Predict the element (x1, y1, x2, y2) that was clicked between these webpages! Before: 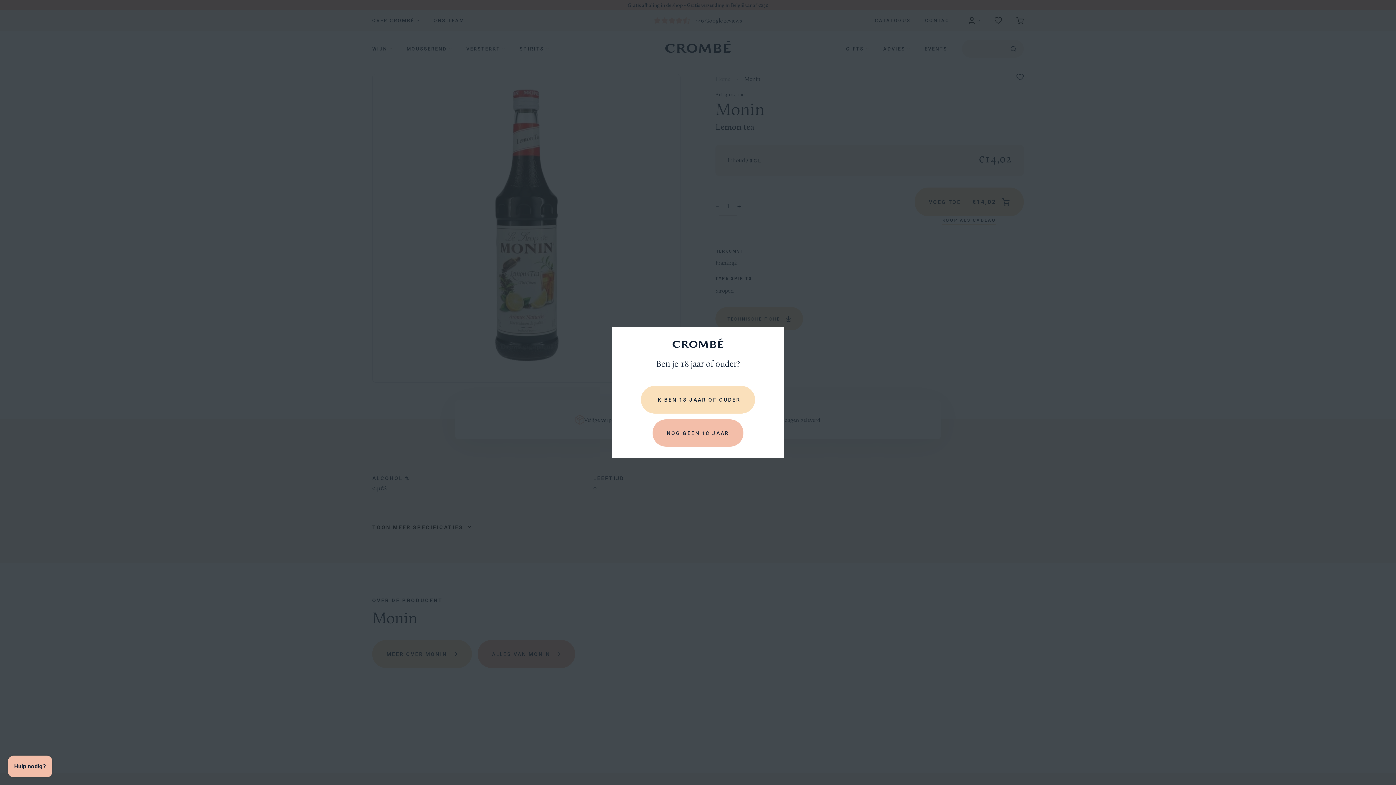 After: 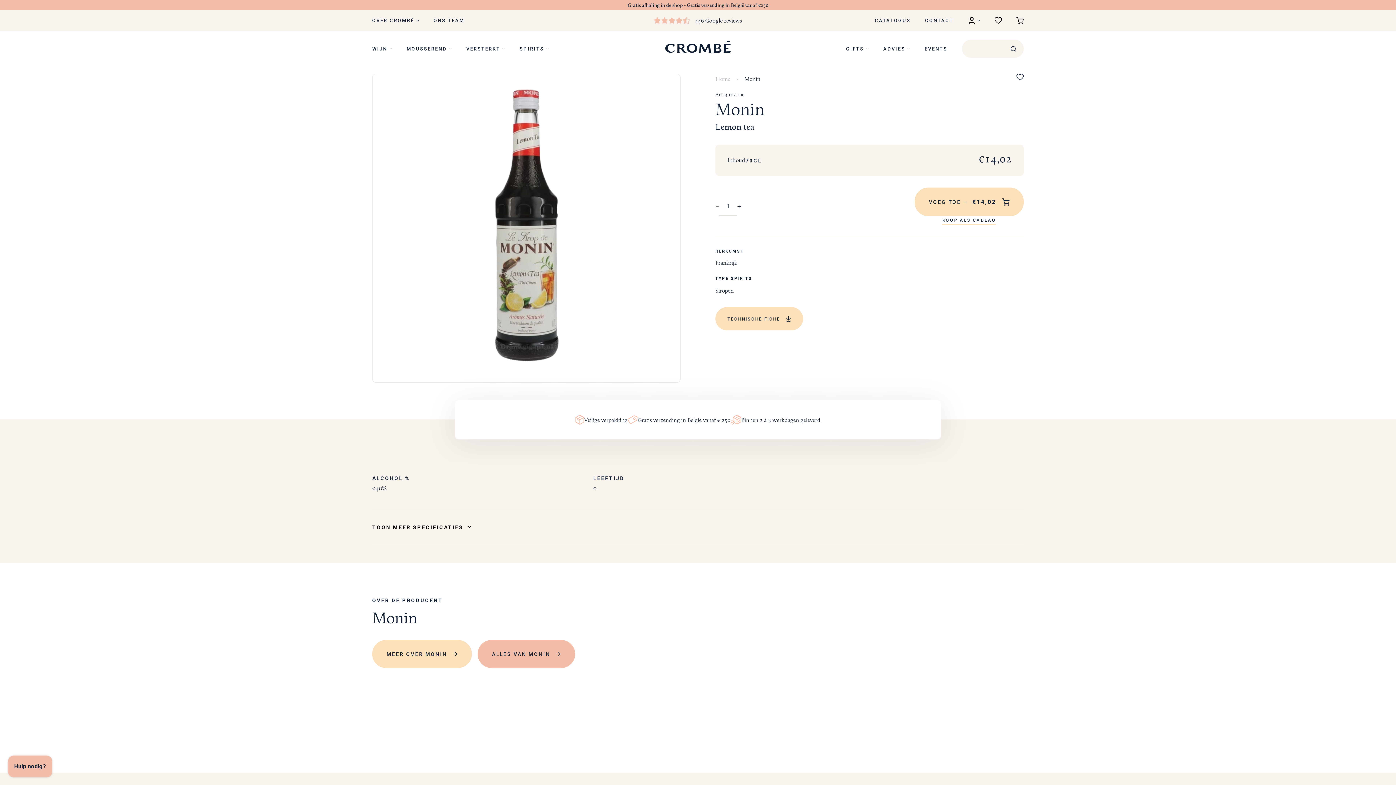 Action: label: IK BEN 18 JAAR OF OUDER bbox: (641, 386, 755, 413)